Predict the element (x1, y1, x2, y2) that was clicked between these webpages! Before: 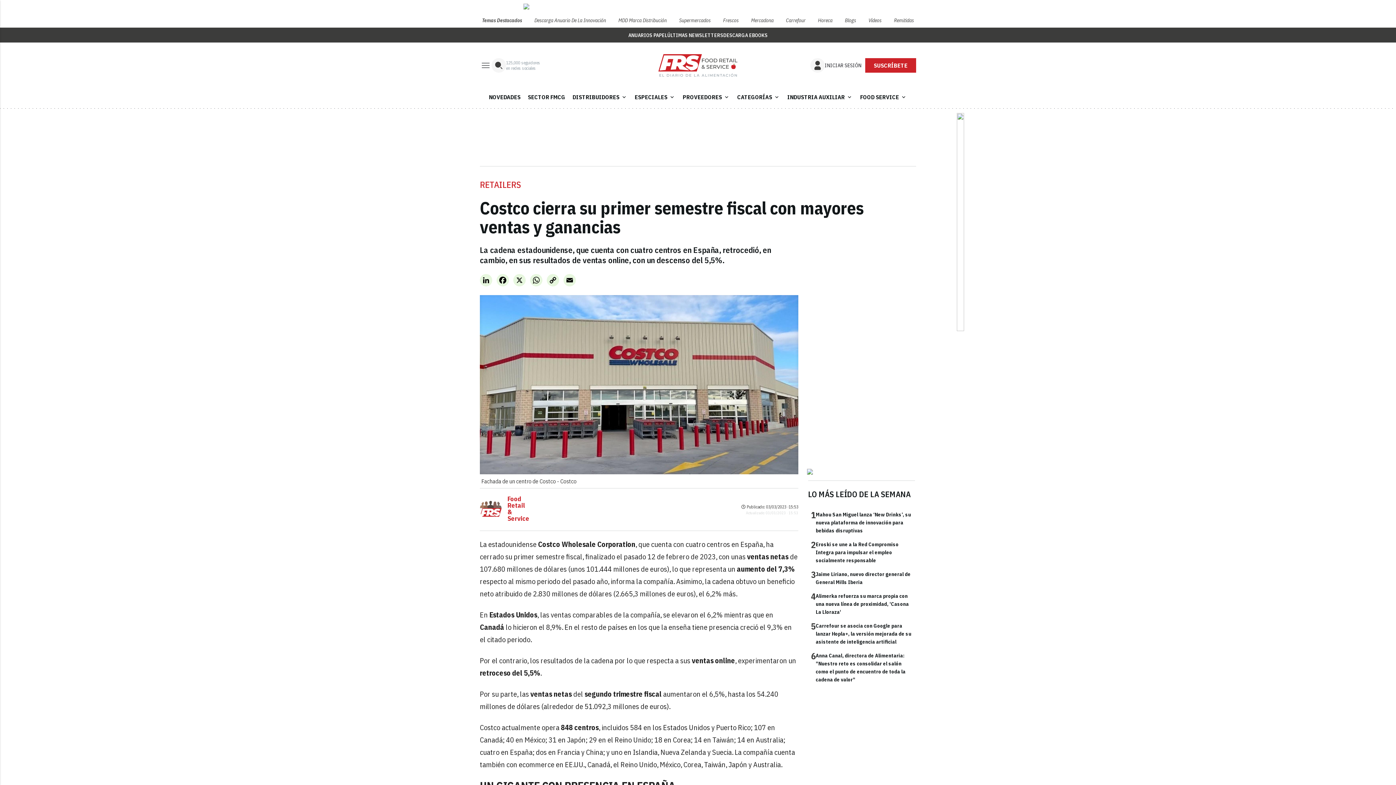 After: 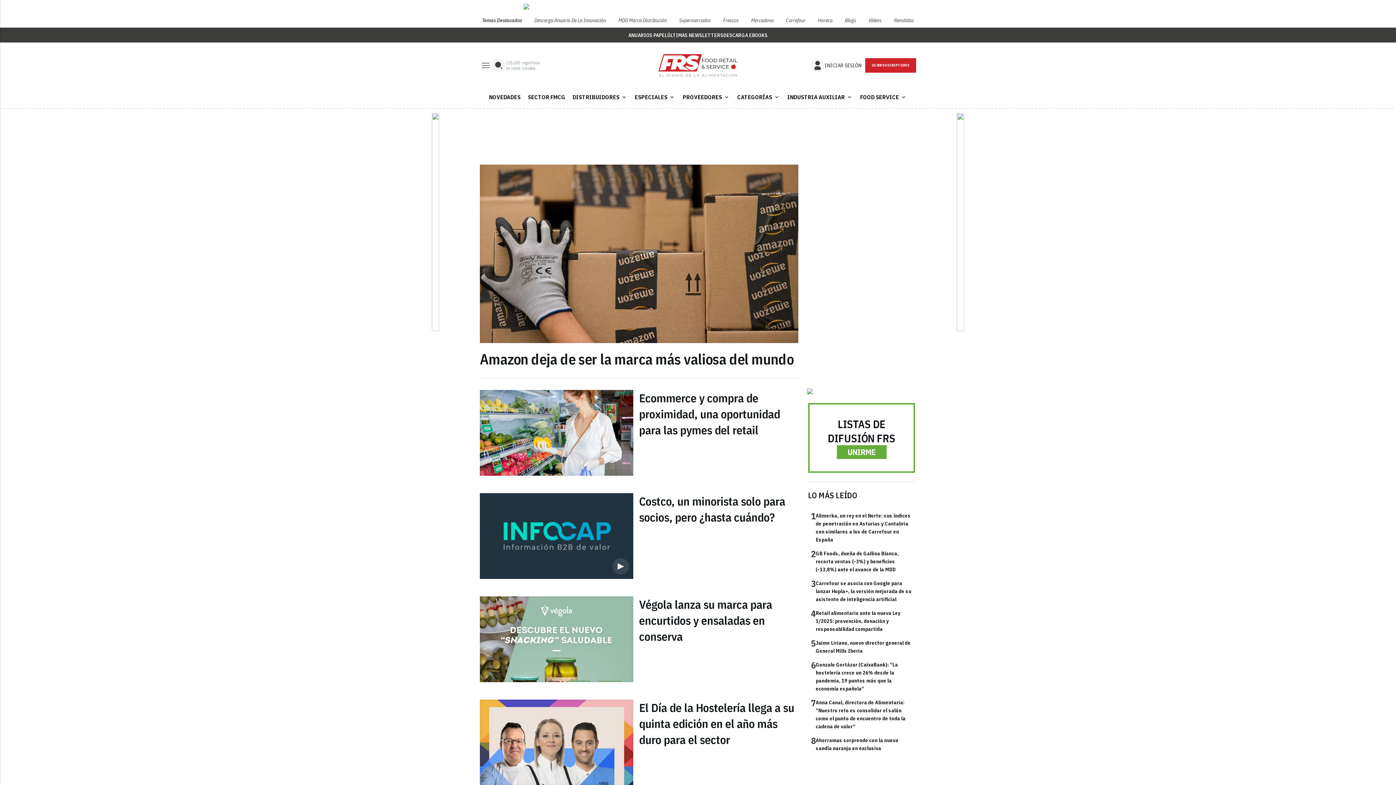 Action: bbox: (507, 490, 529, 516) label: Food Retail & Service